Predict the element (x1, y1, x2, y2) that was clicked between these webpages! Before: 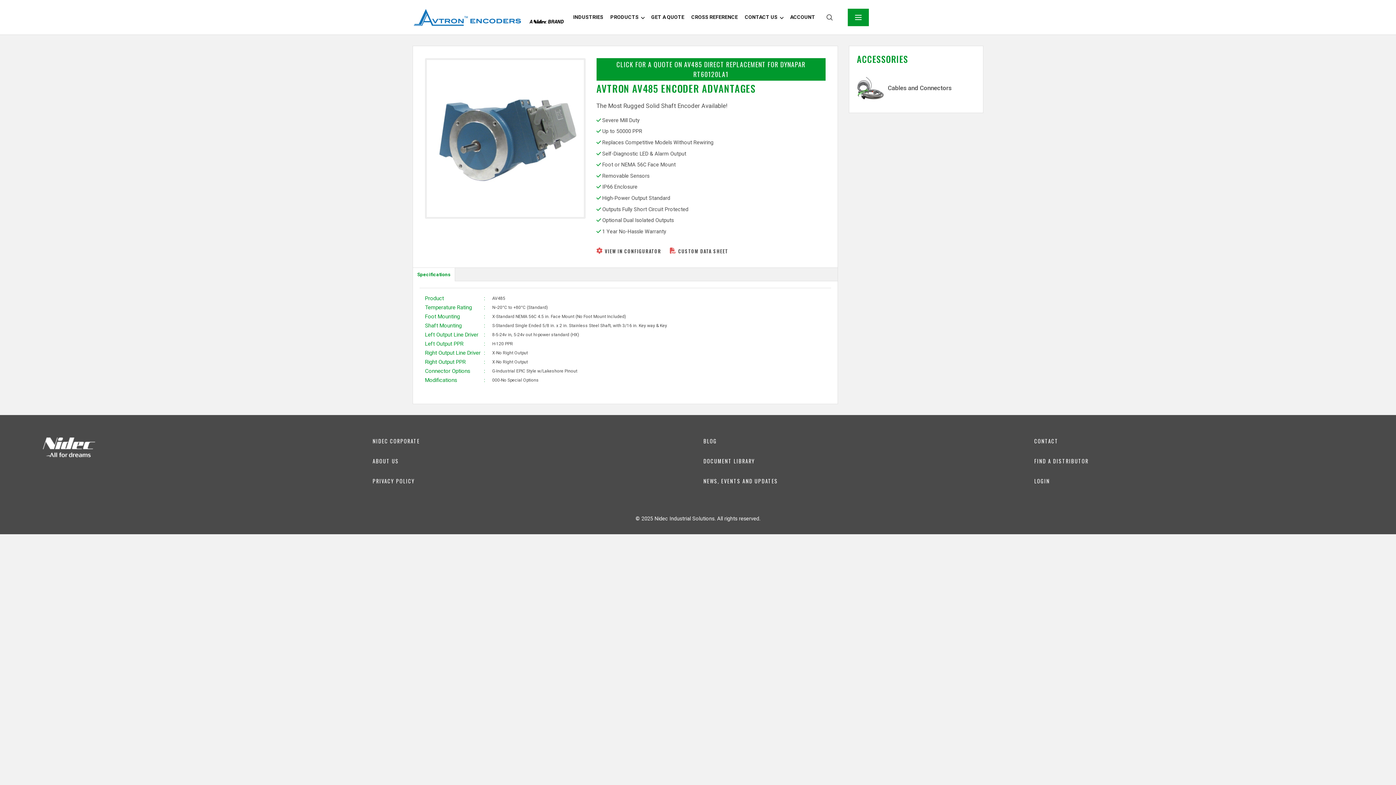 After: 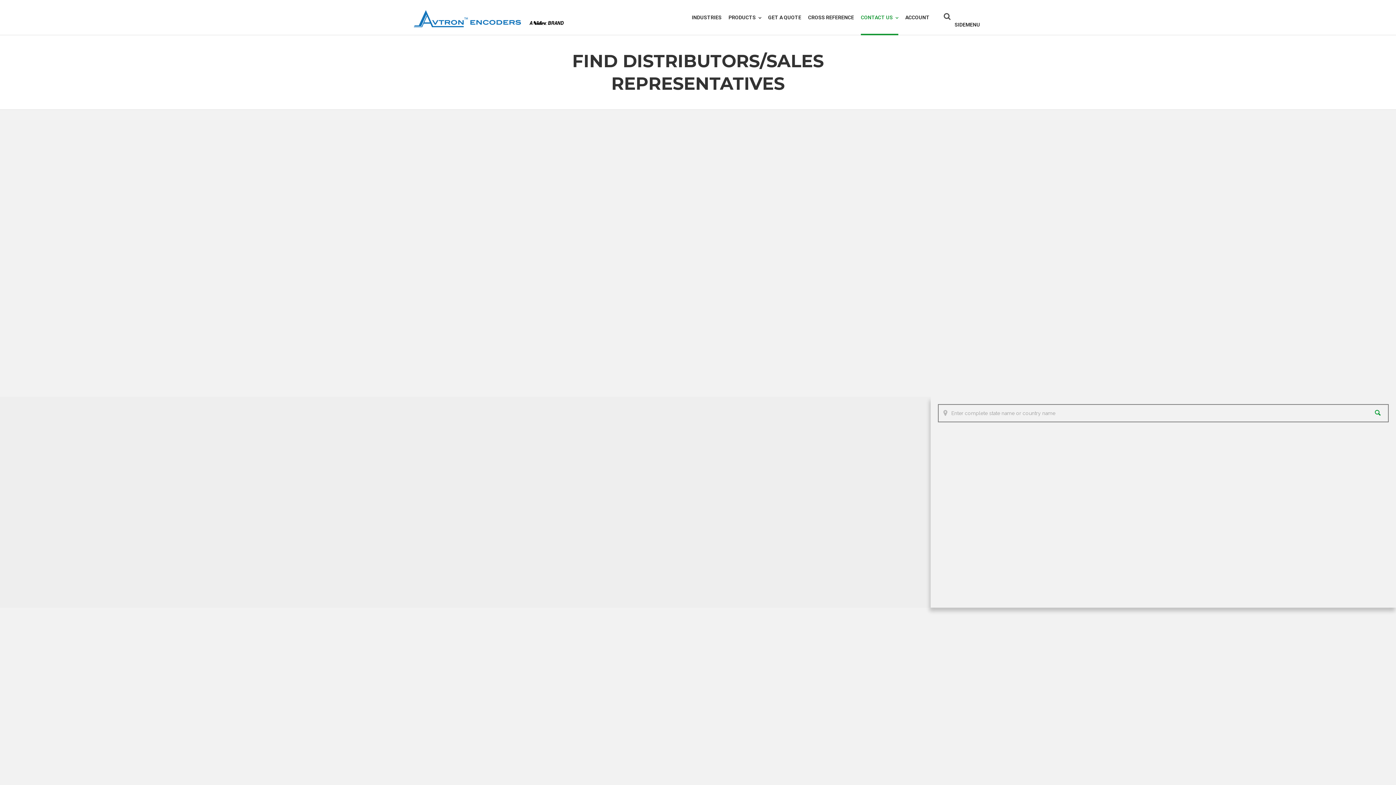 Action: bbox: (1034, 457, 1088, 464) label: FIND A DISTRIBUTOR